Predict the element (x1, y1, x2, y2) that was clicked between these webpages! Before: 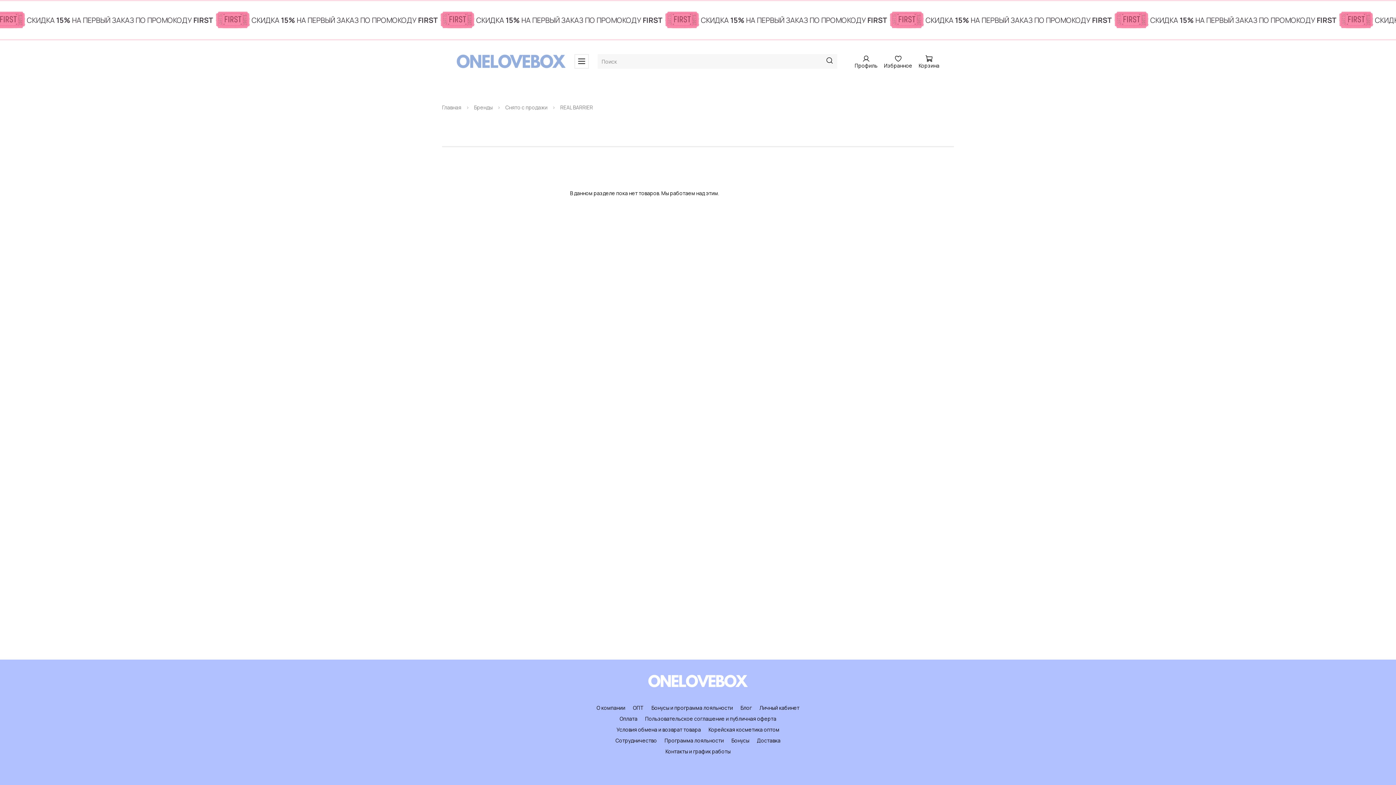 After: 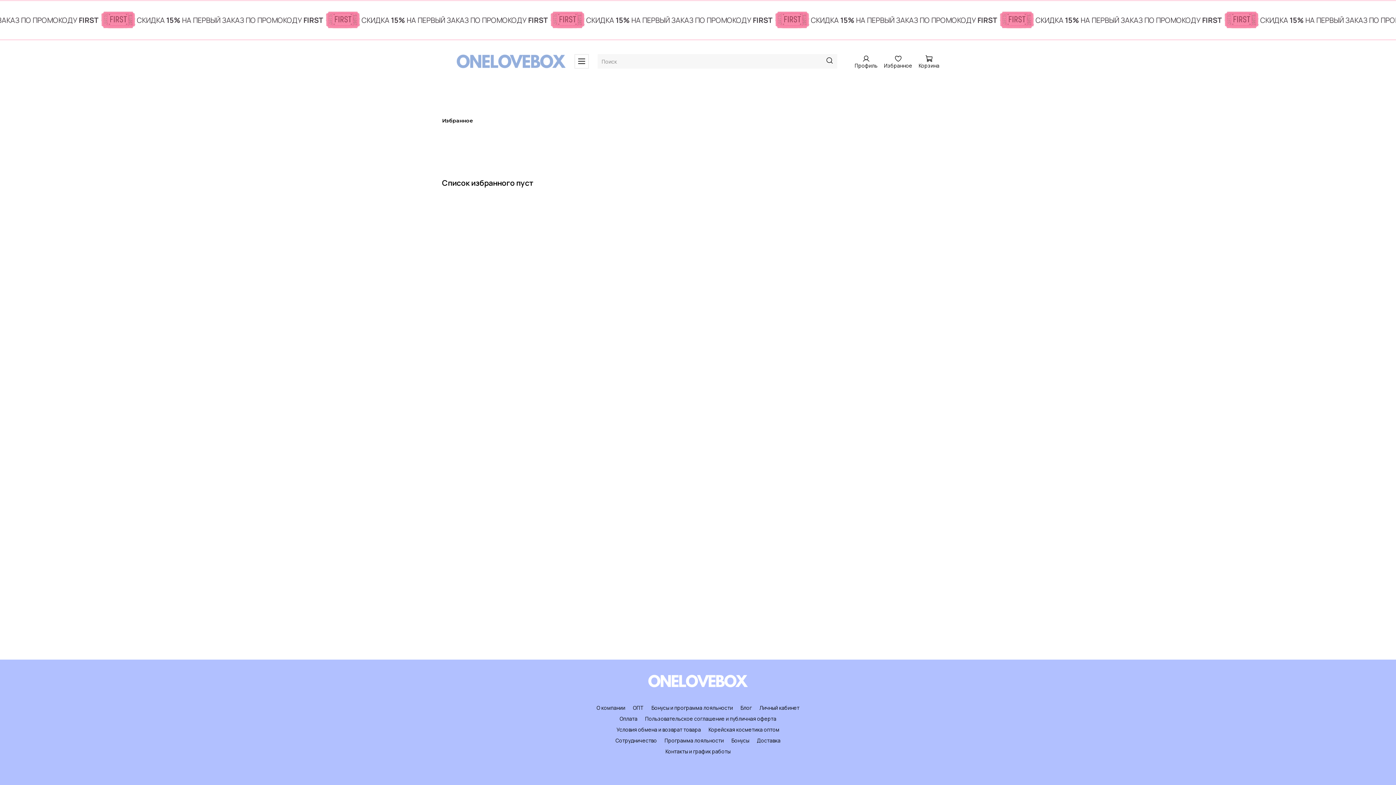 Action: label: Избранное bbox: (884, 54, 912, 68)